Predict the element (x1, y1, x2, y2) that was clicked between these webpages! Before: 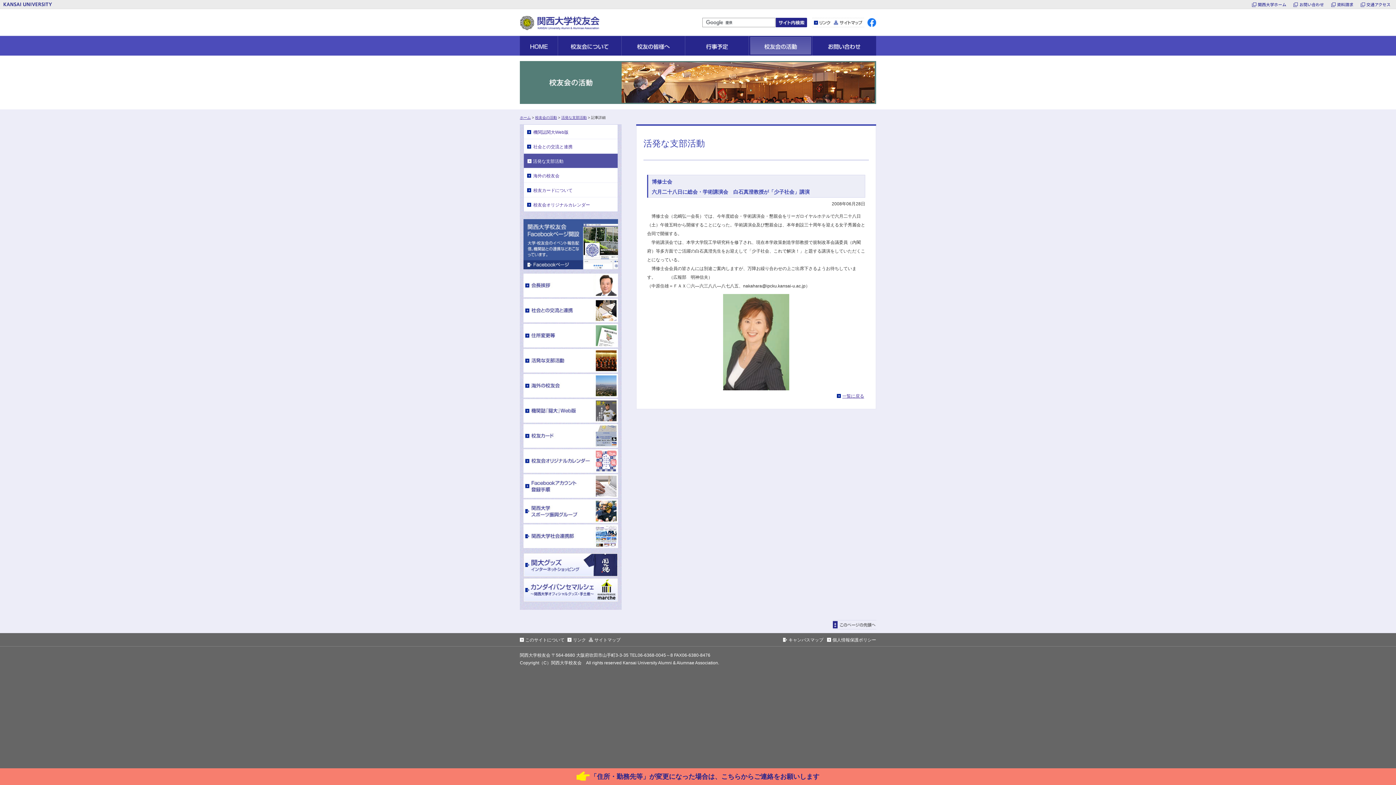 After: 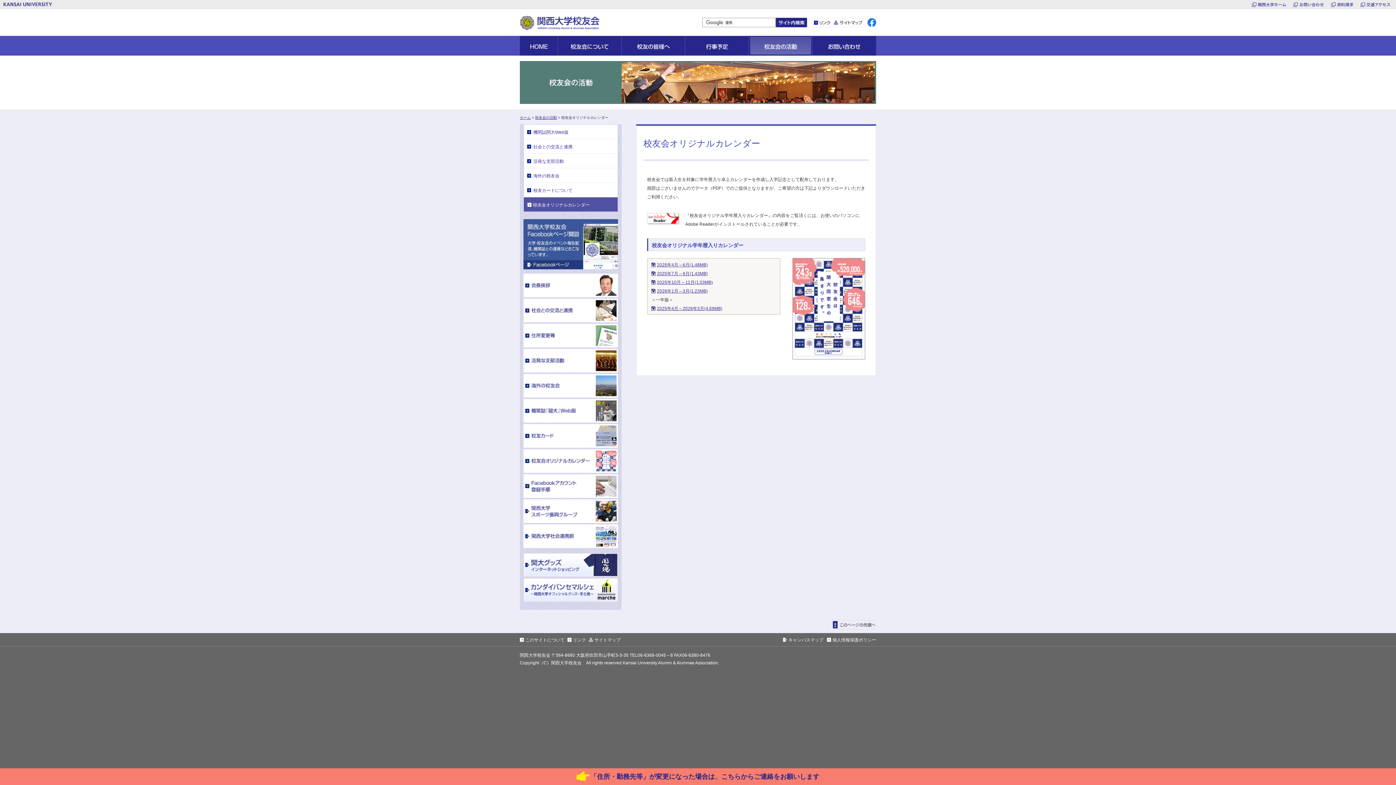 Action: label: 校友会オリジナルカレンダー bbox: (524, 197, 617, 211)